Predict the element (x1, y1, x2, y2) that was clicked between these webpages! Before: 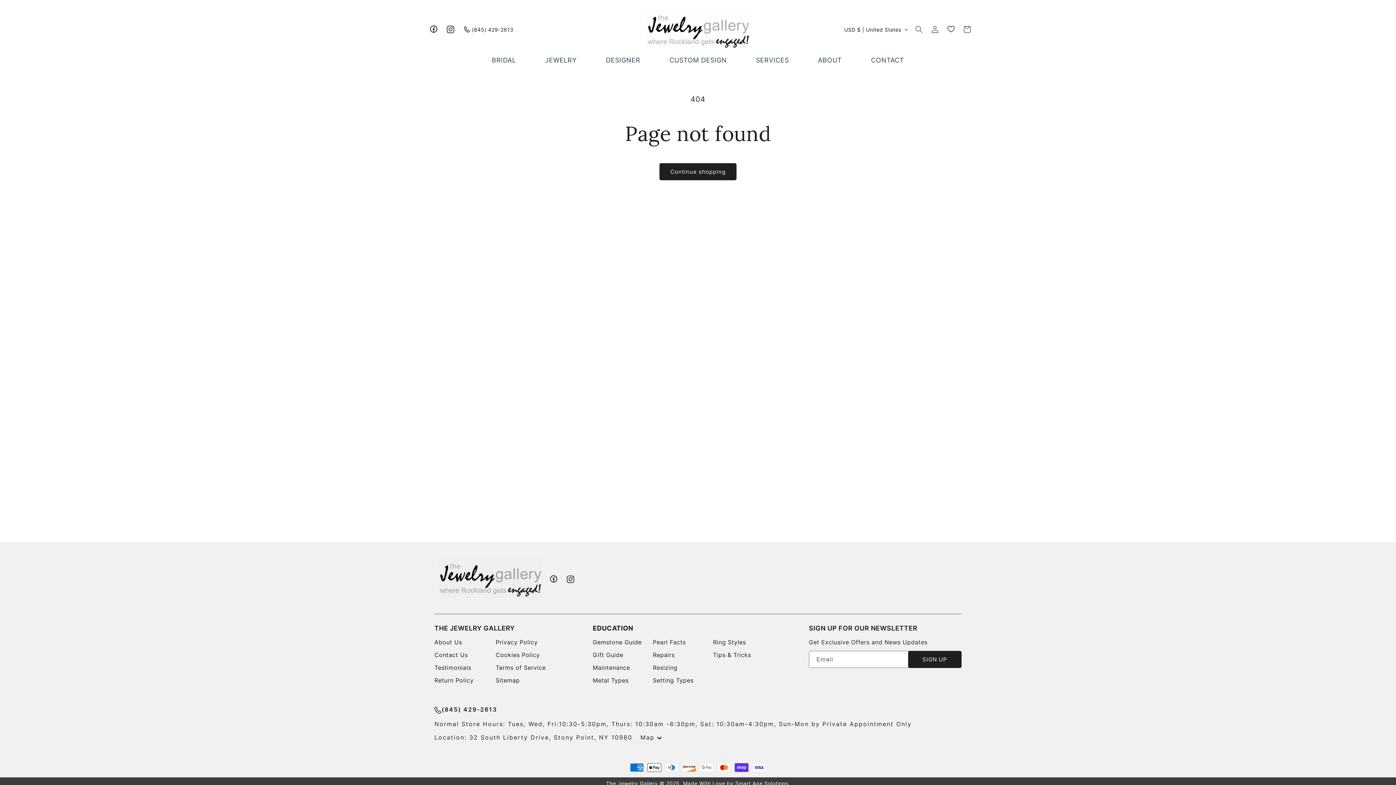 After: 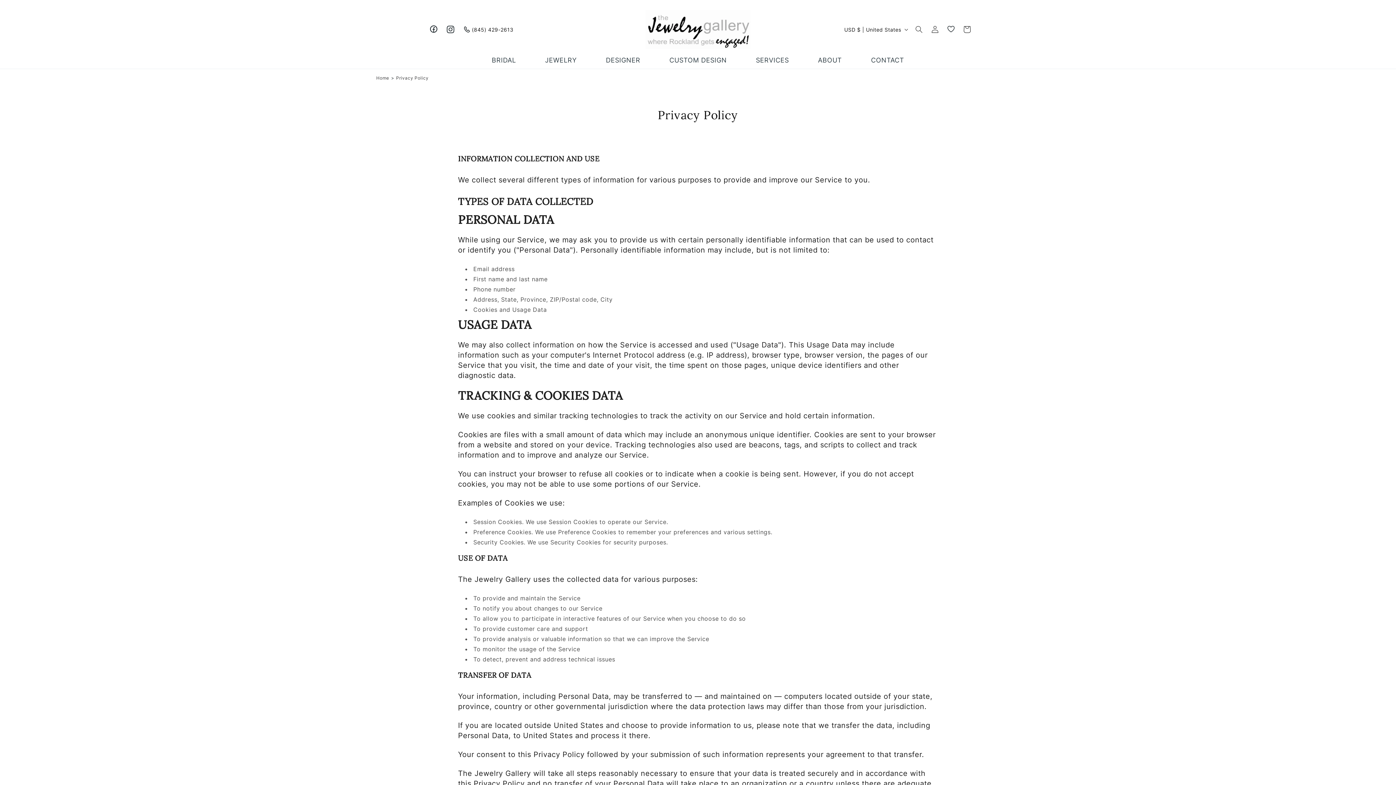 Action: label: Privacy Policy bbox: (495, 638, 537, 650)